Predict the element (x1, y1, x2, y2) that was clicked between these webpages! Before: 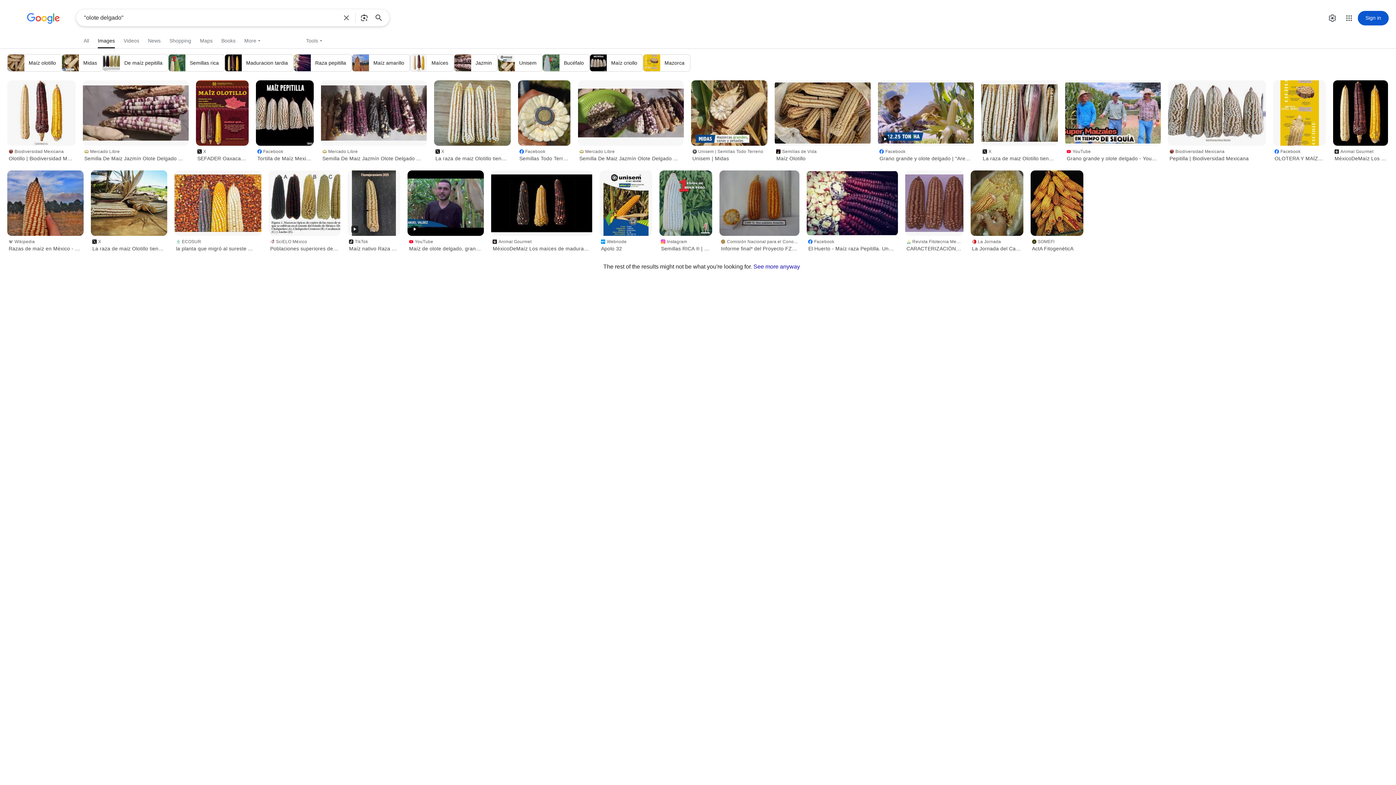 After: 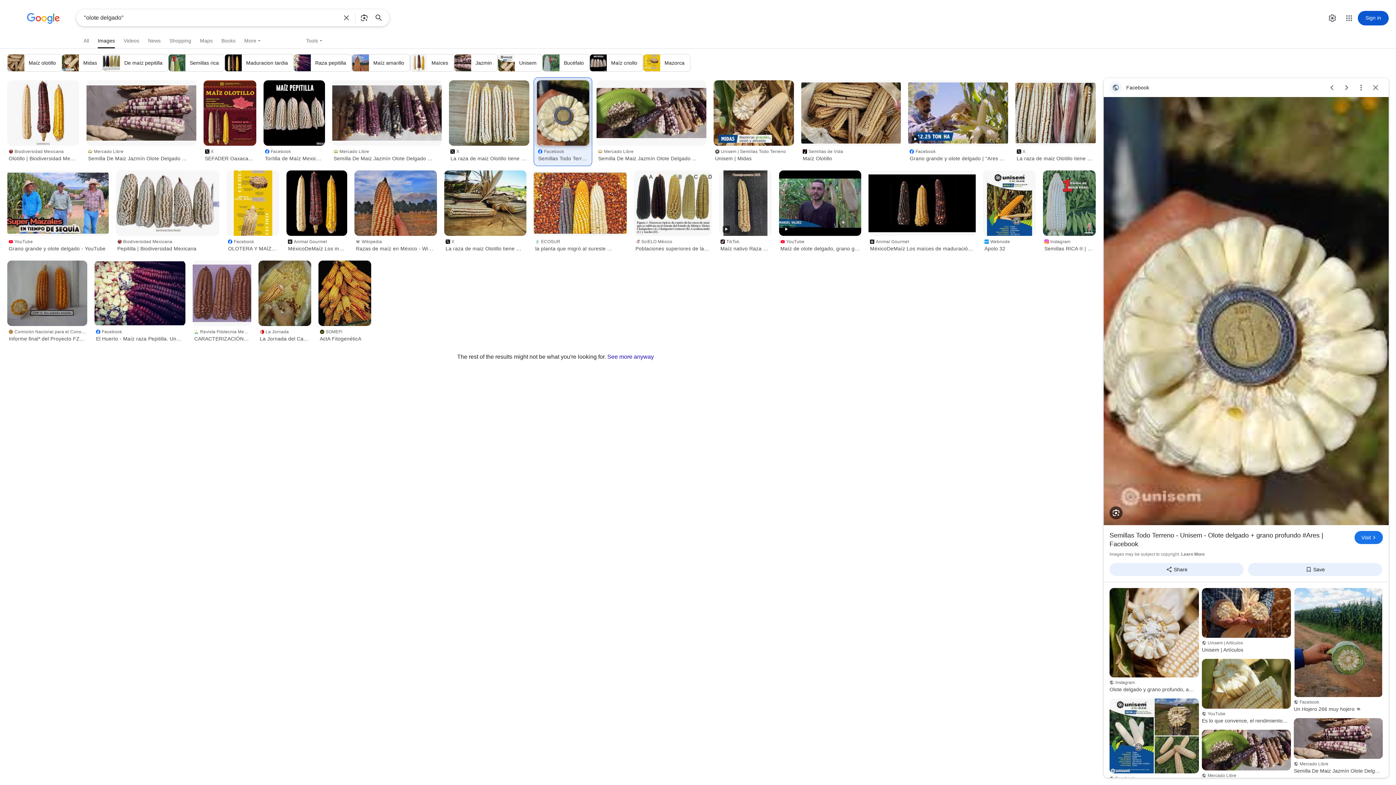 Action: bbox: (518, 80, 570, 145)